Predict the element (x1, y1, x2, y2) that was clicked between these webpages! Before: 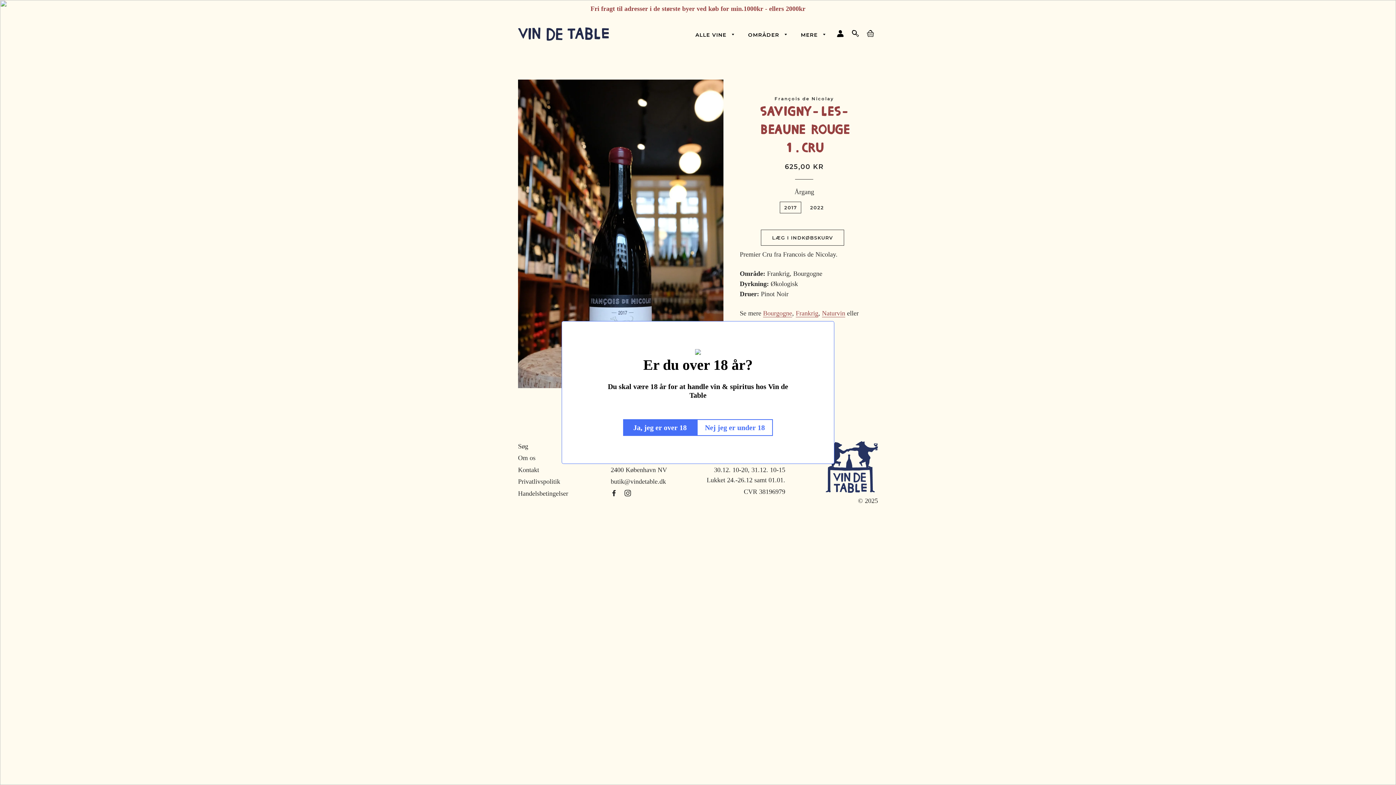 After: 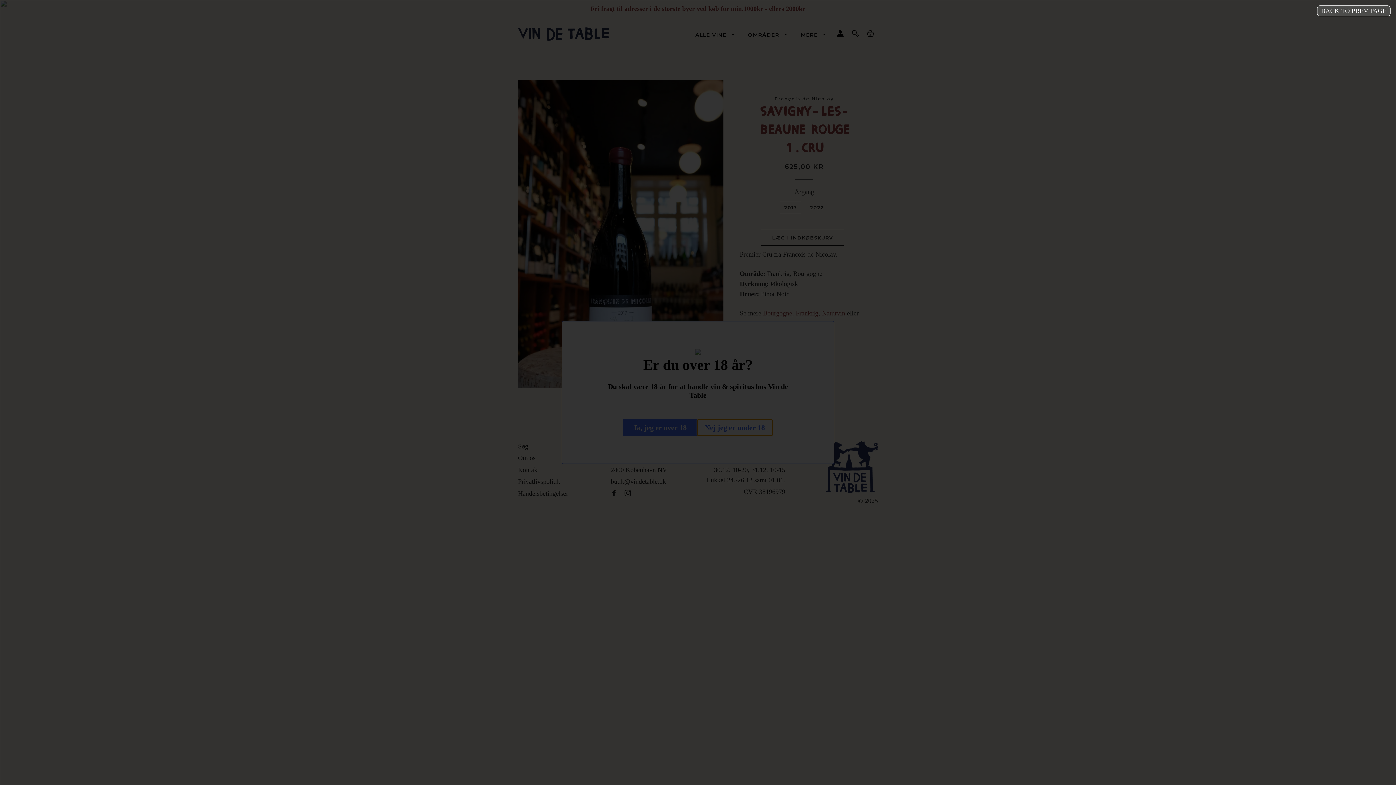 Action: label: Nej jeg er under 18 bbox: (697, 419, 773, 436)